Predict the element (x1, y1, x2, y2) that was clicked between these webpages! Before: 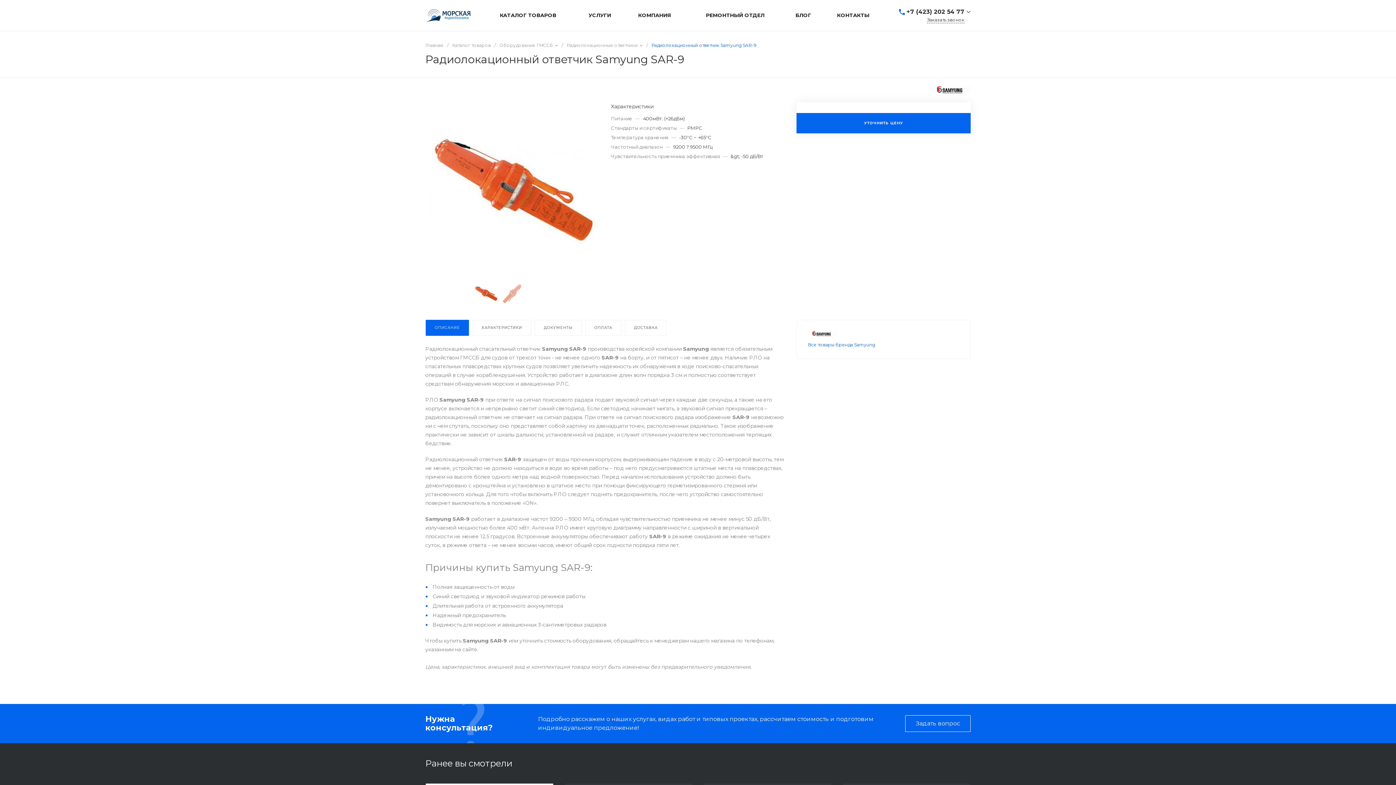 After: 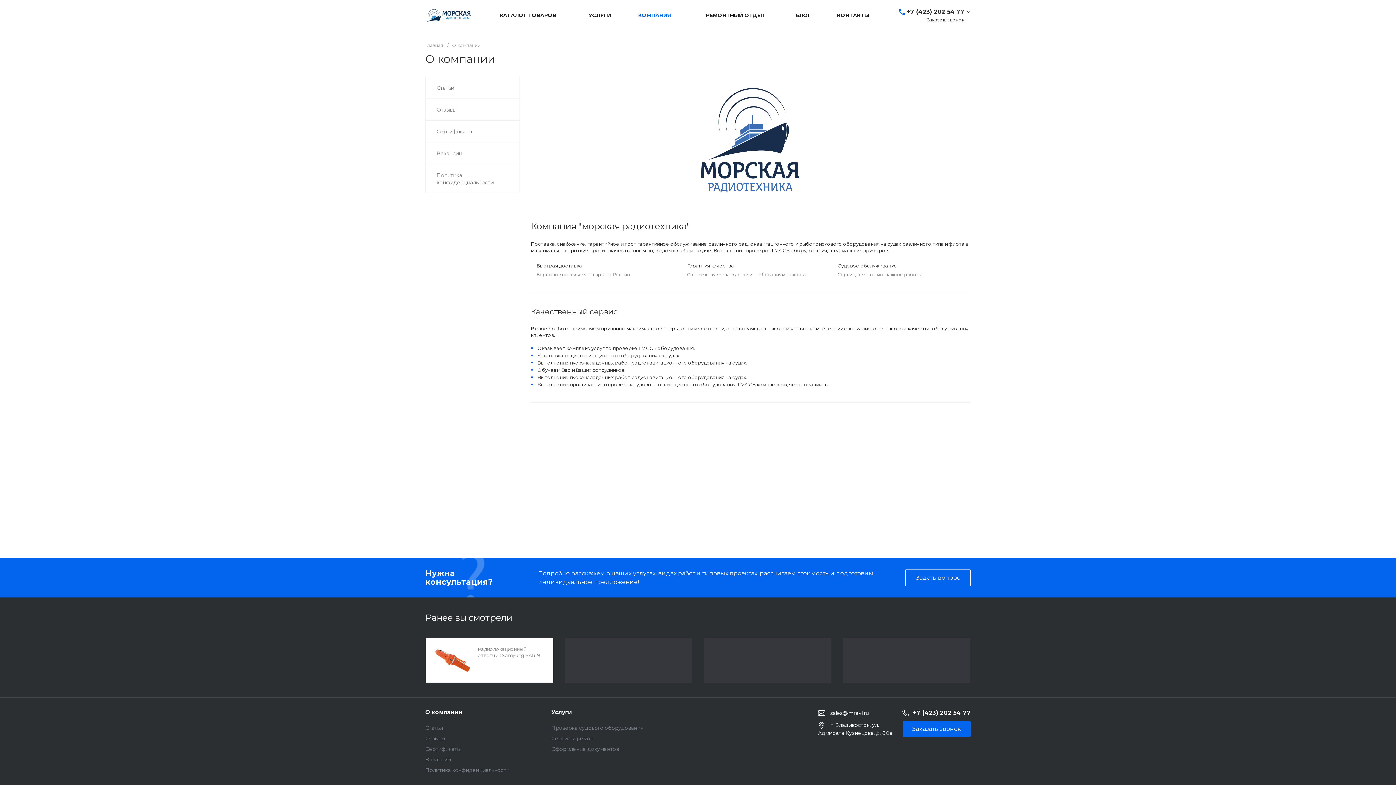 Action: label: КОМПАНИЯ bbox: (623, 0, 685, 30)